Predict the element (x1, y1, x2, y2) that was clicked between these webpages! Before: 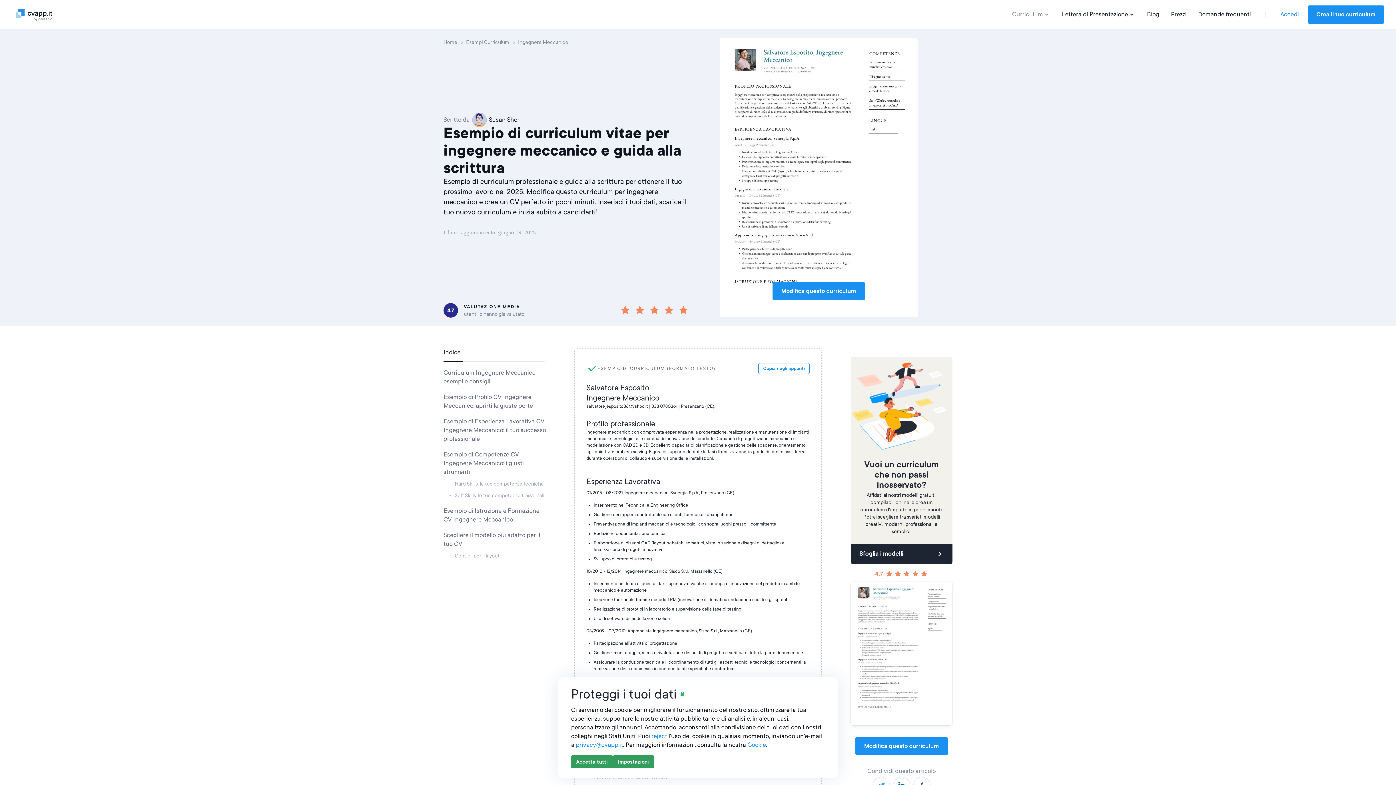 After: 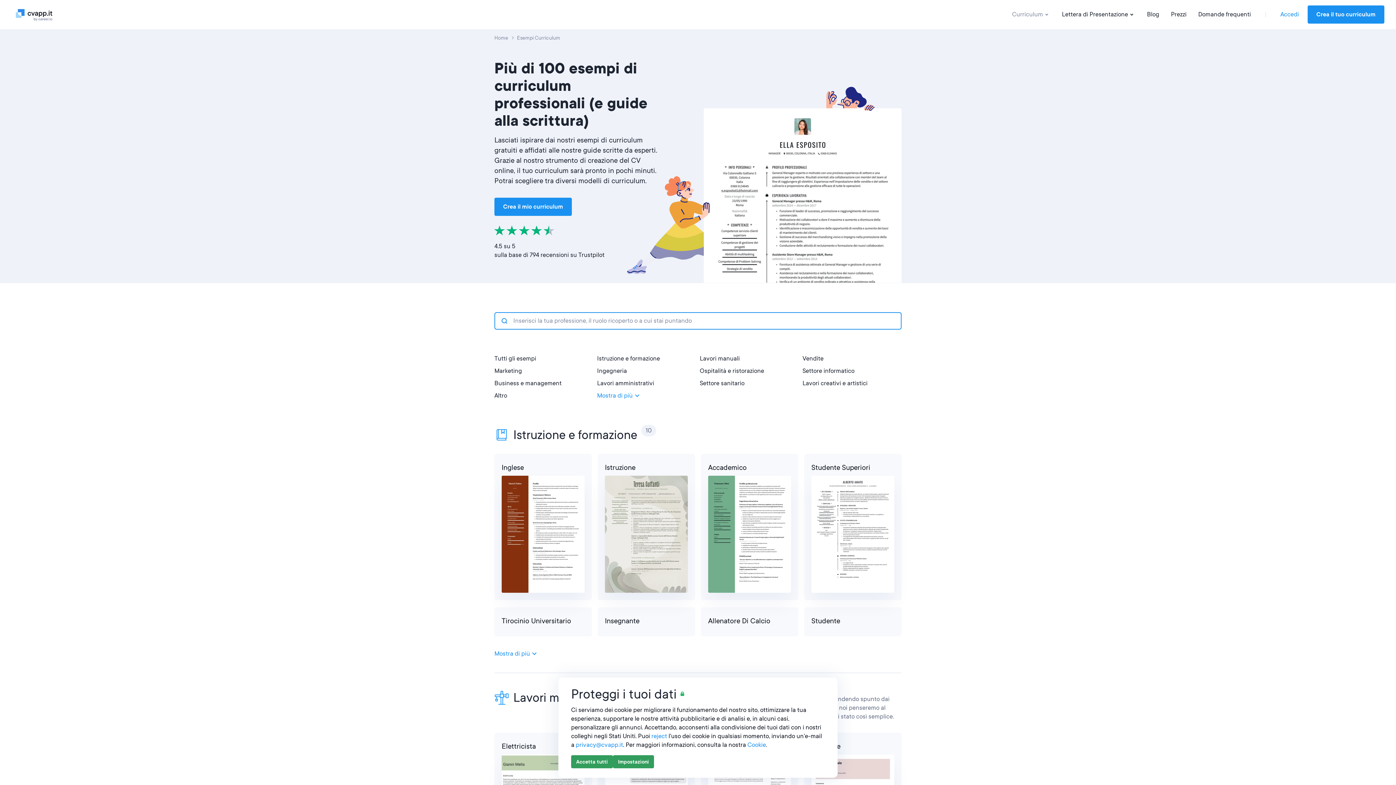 Action: label: Curriculum bbox: (1006, 0, 1056, 29)